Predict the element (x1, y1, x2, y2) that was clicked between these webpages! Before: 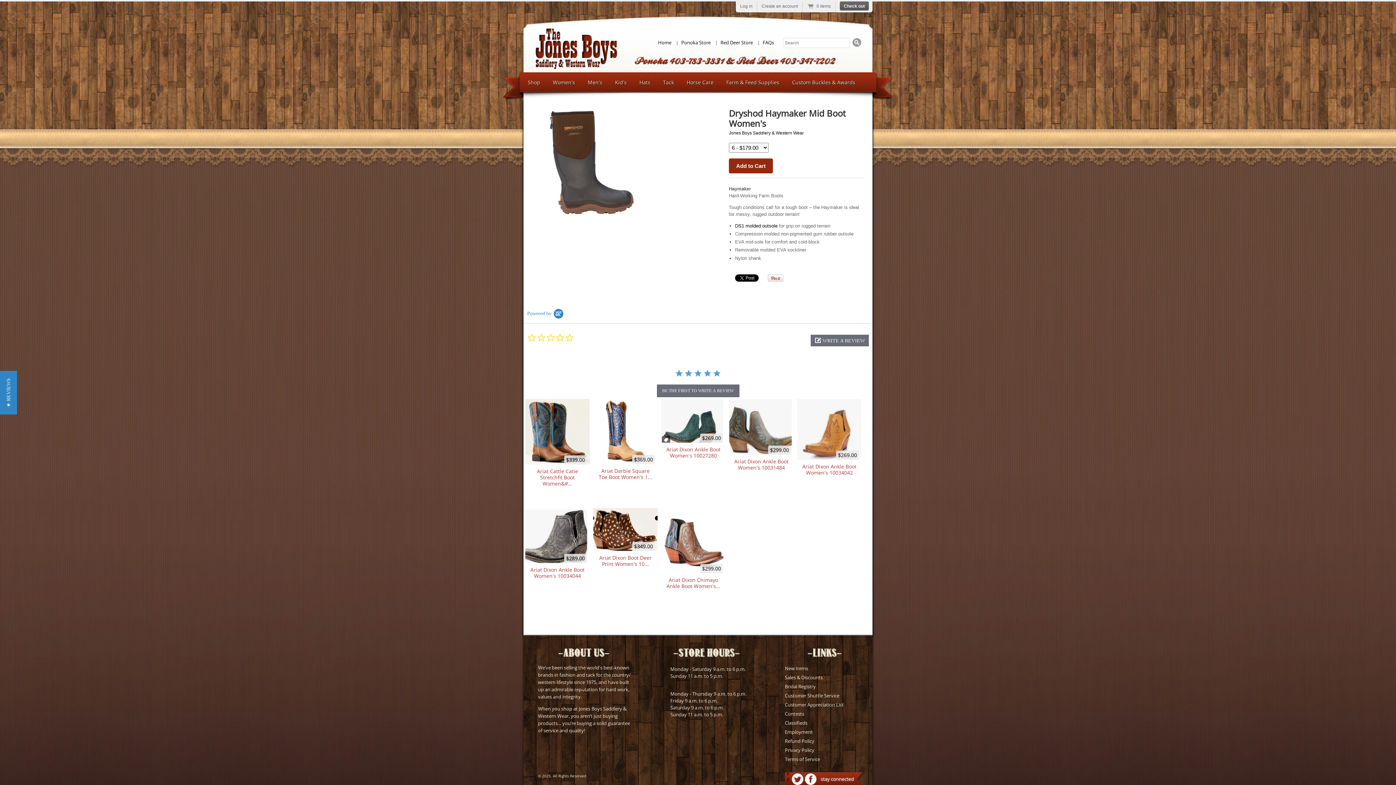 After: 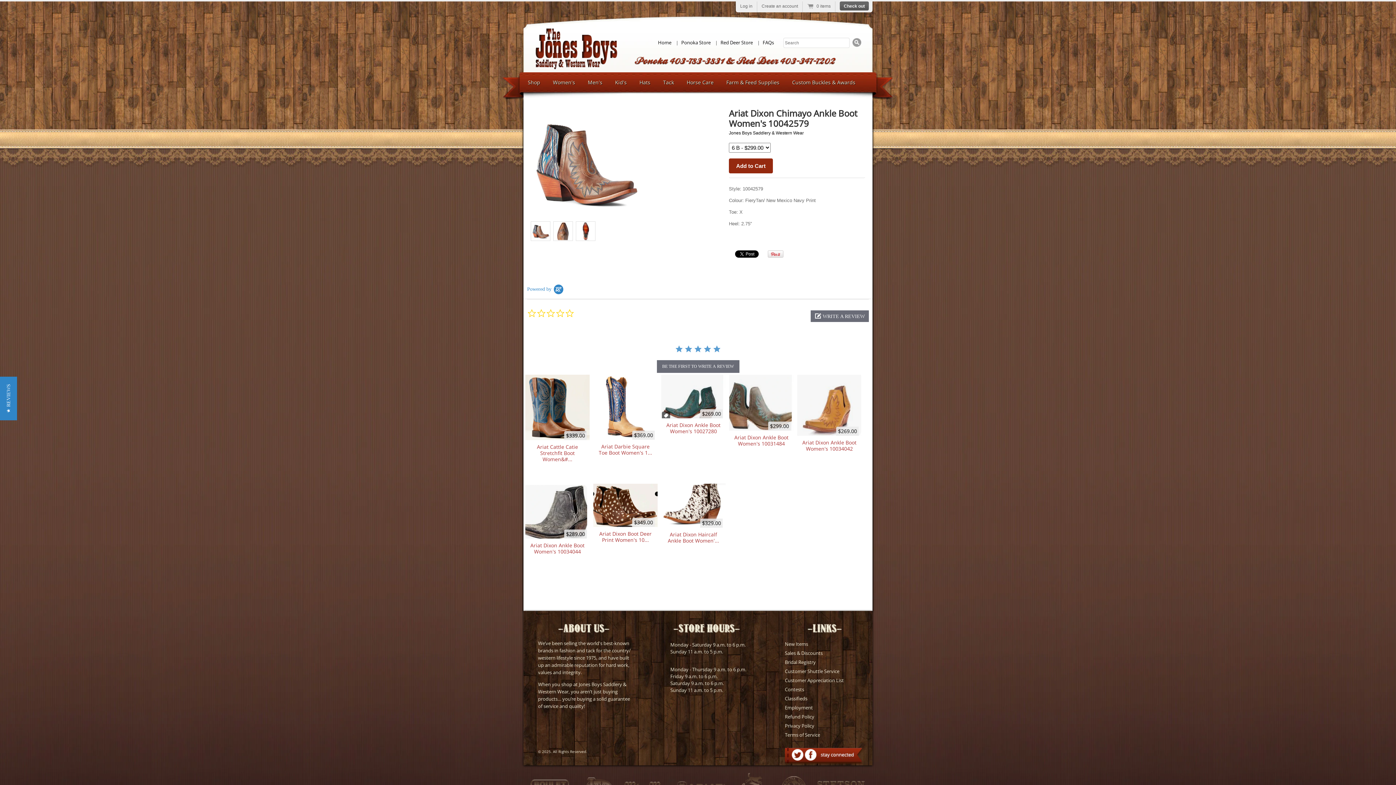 Action: bbox: (665, 577, 722, 589) label: Ariat Dixon Chimayo Ankle Boot Women's...